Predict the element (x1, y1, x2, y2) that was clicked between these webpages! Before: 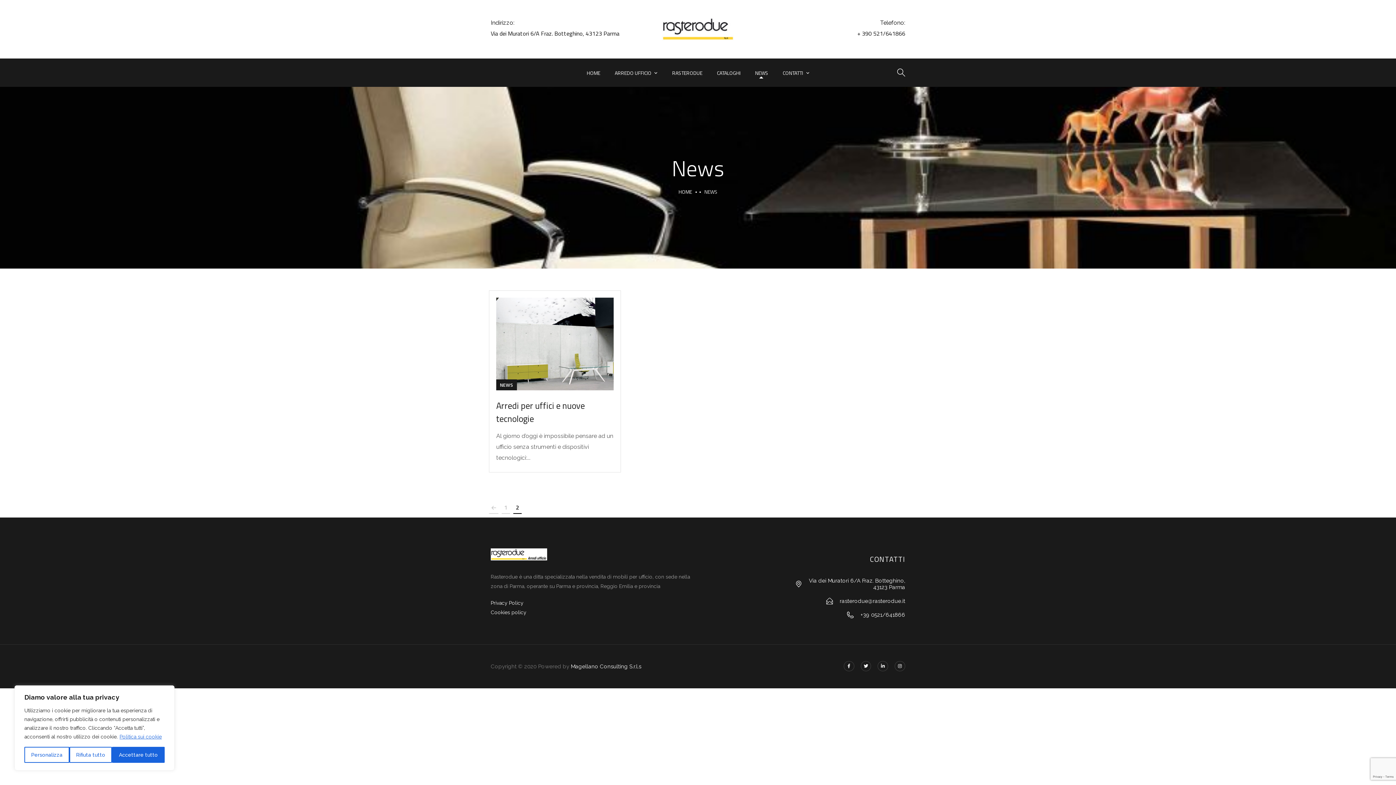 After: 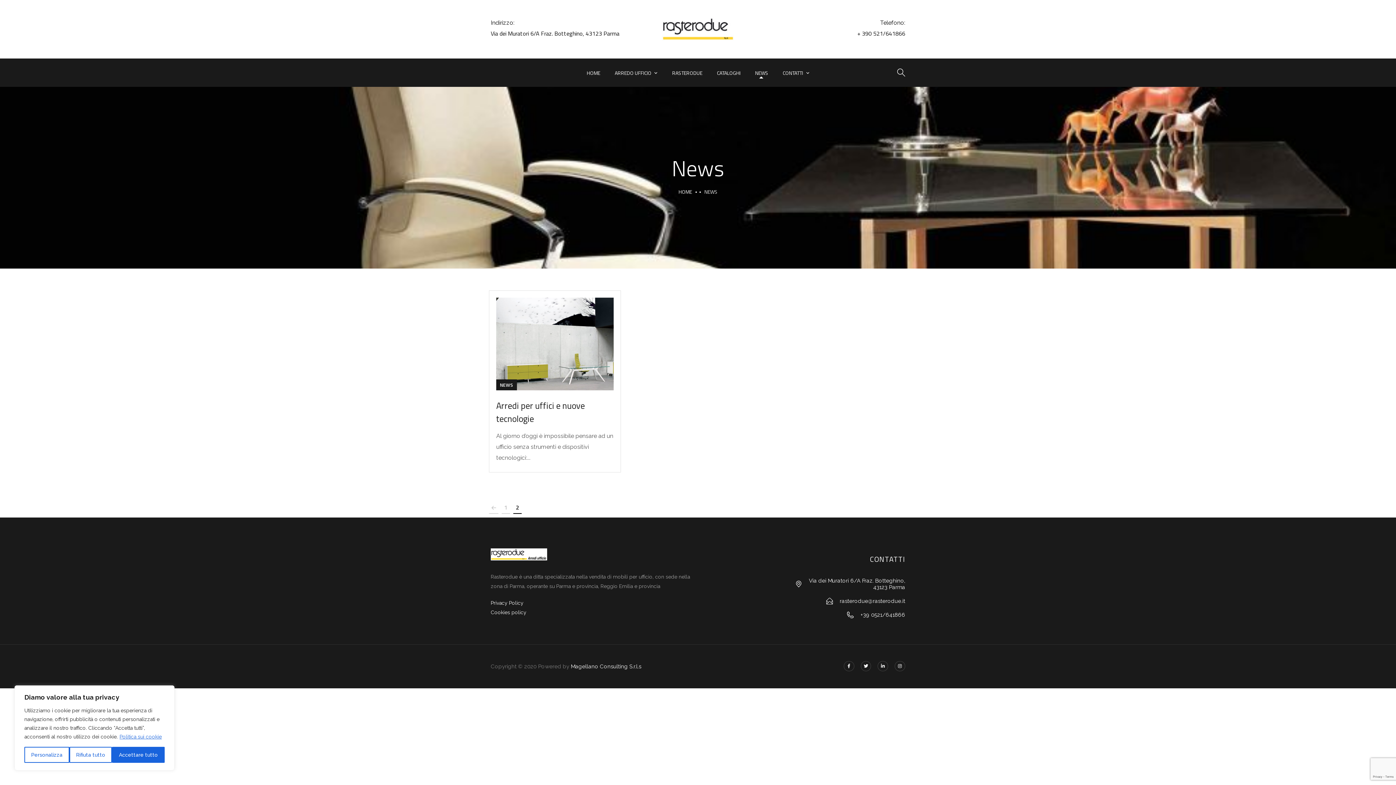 Action: bbox: (119, 733, 162, 740) label: Politica sui cookie